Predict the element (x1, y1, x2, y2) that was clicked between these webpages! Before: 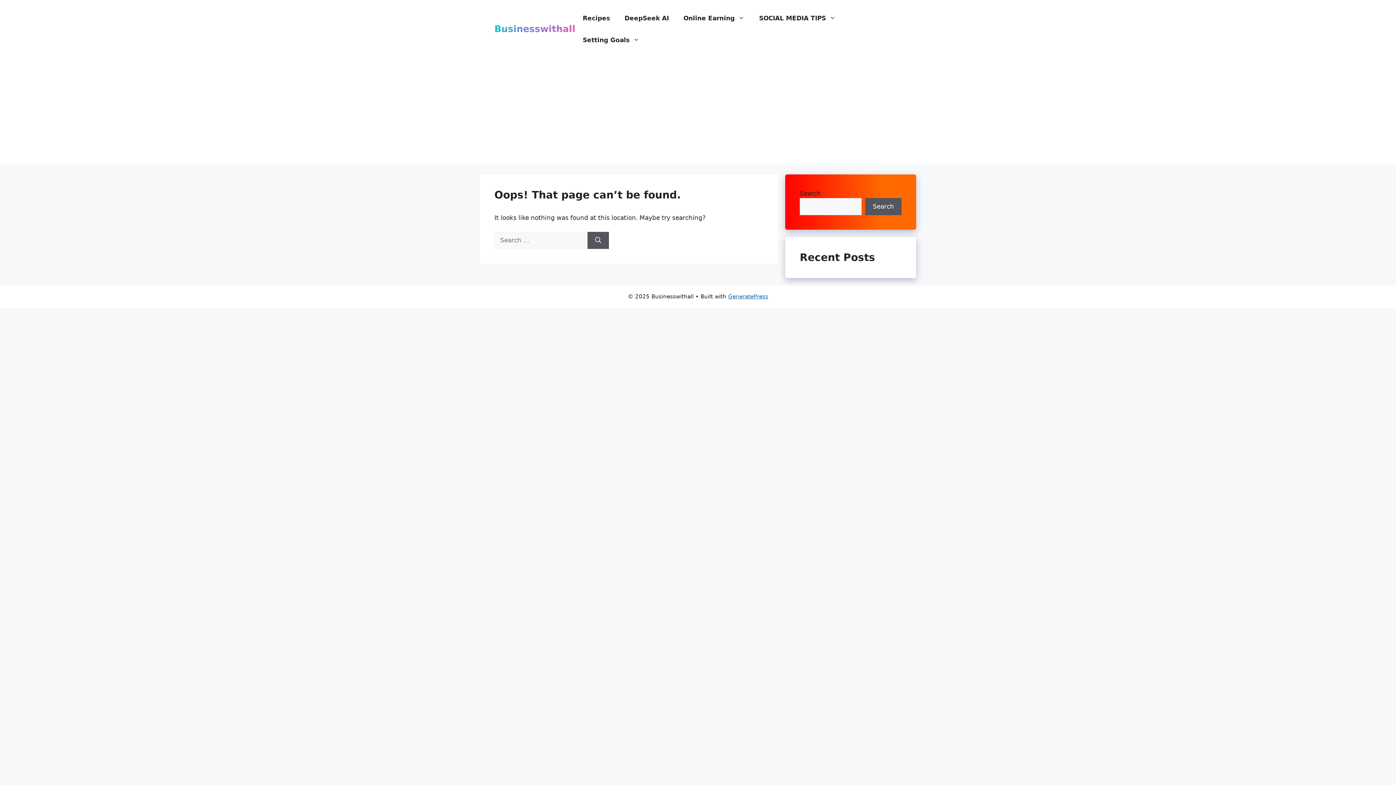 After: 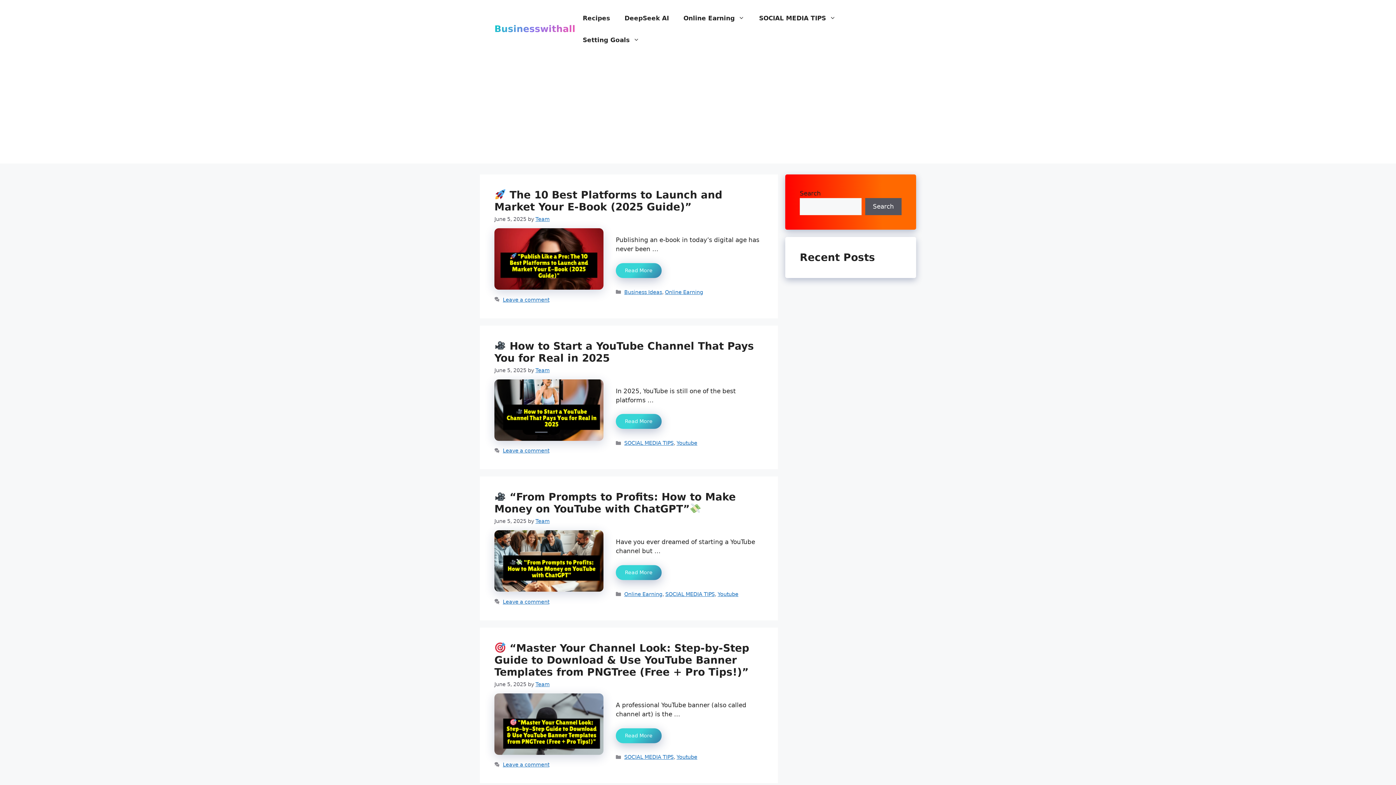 Action: label: Businesswithall bbox: (494, 23, 575, 34)